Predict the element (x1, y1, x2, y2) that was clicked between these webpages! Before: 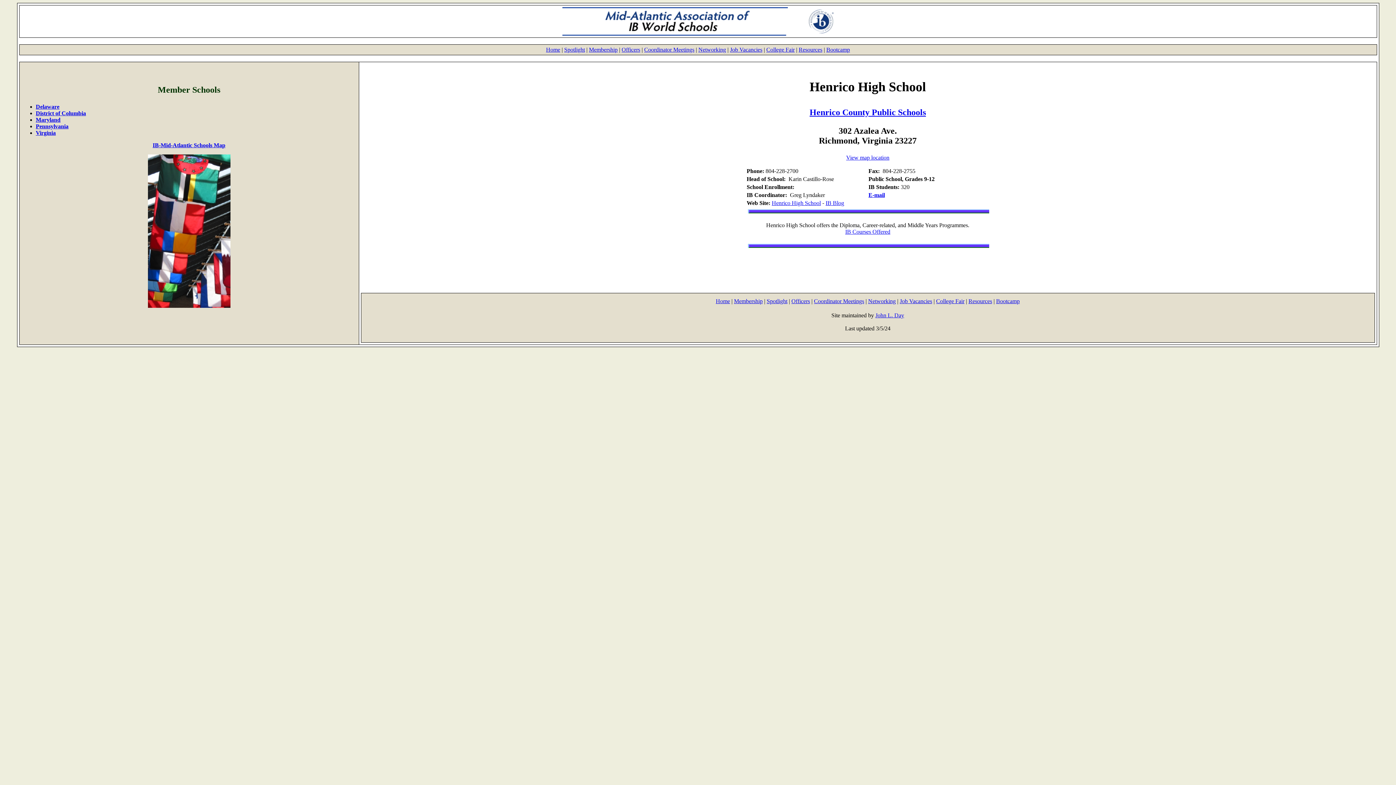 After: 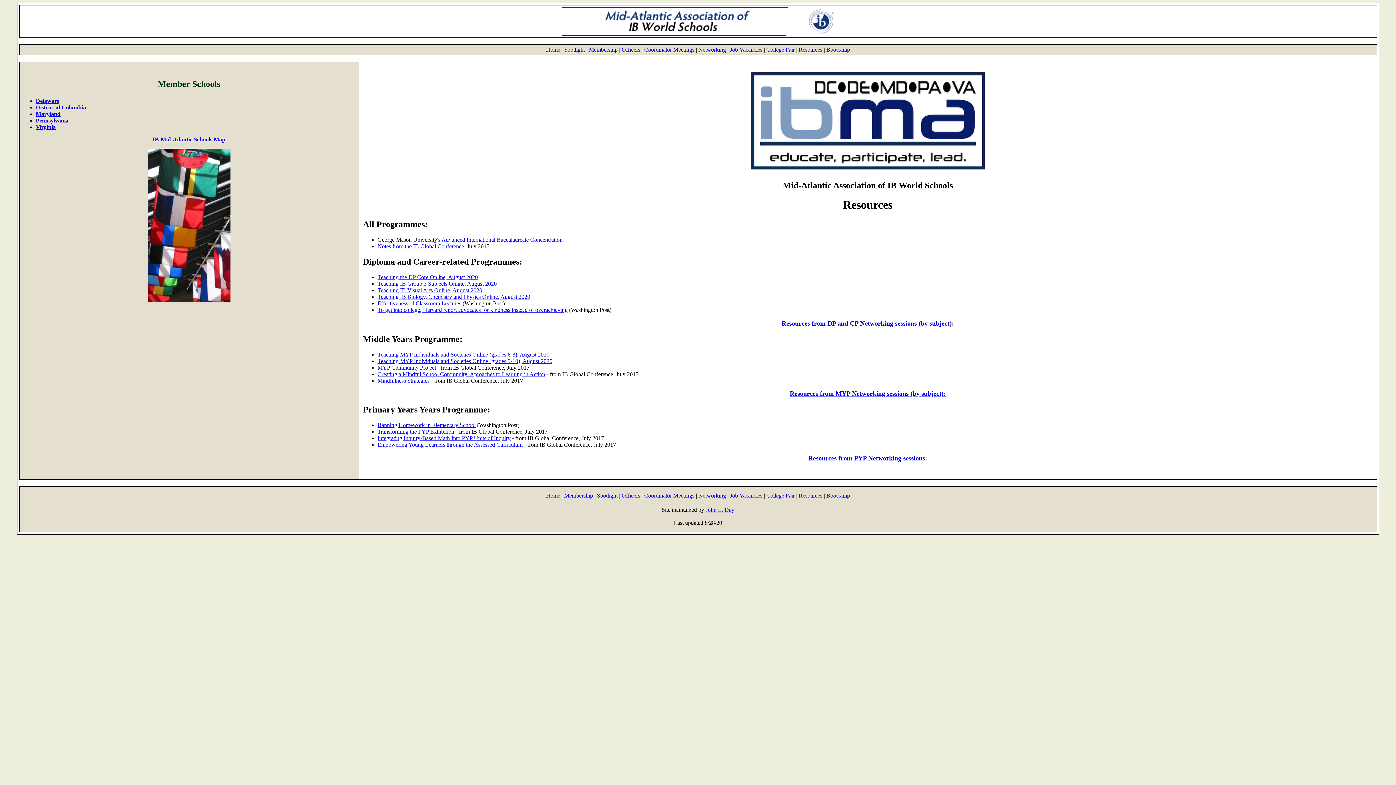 Action: bbox: (798, 46, 822, 52) label: Resources